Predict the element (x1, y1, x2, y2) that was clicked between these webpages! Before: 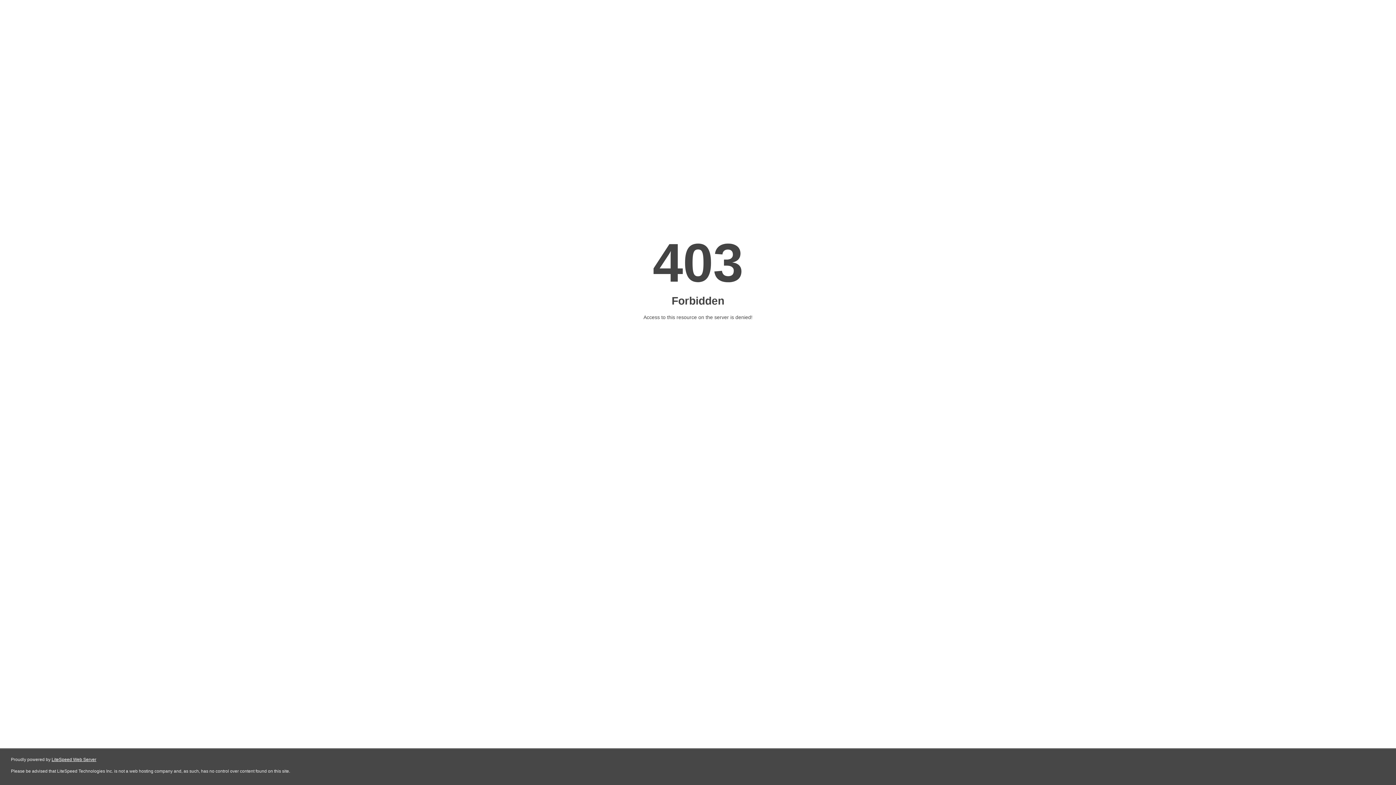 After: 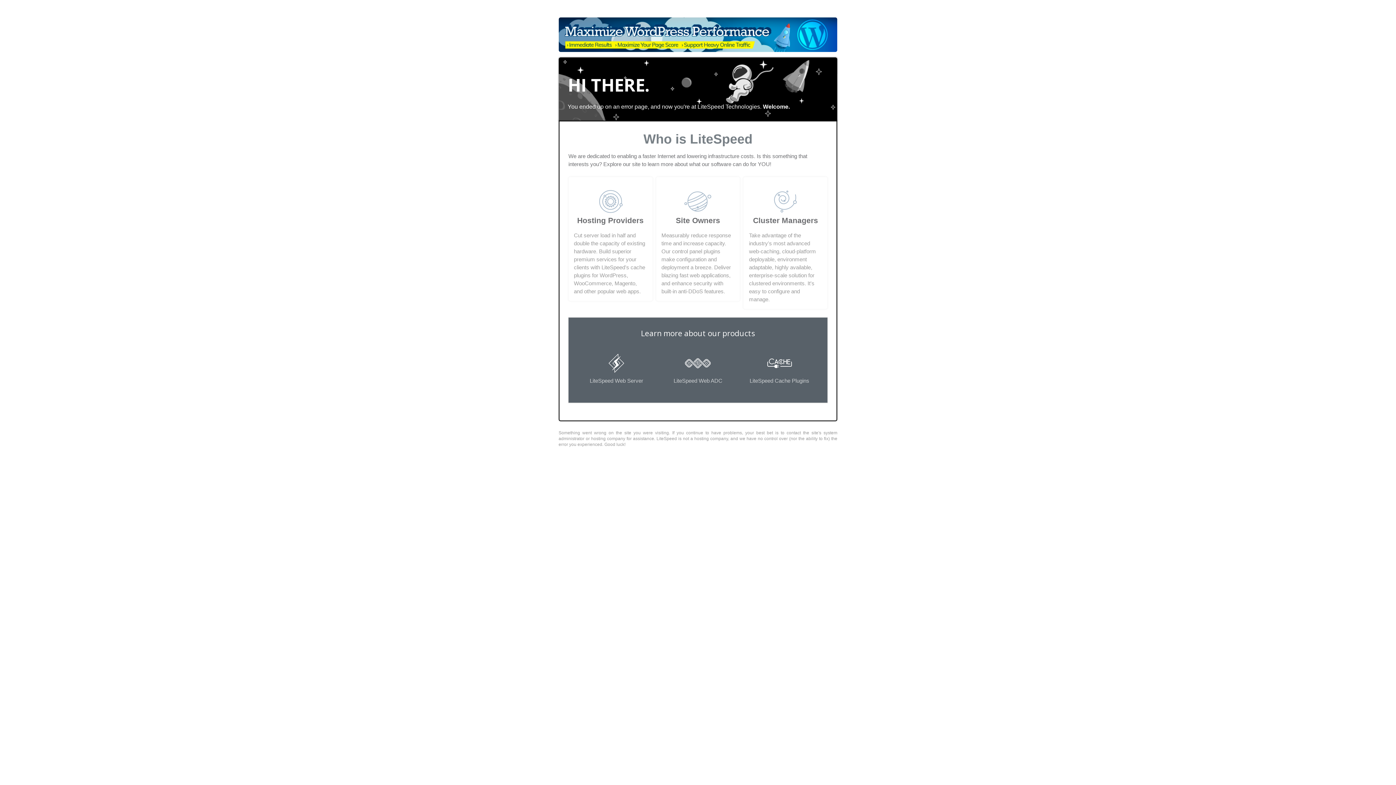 Action: bbox: (51, 757, 96, 762) label: LiteSpeed Web Server